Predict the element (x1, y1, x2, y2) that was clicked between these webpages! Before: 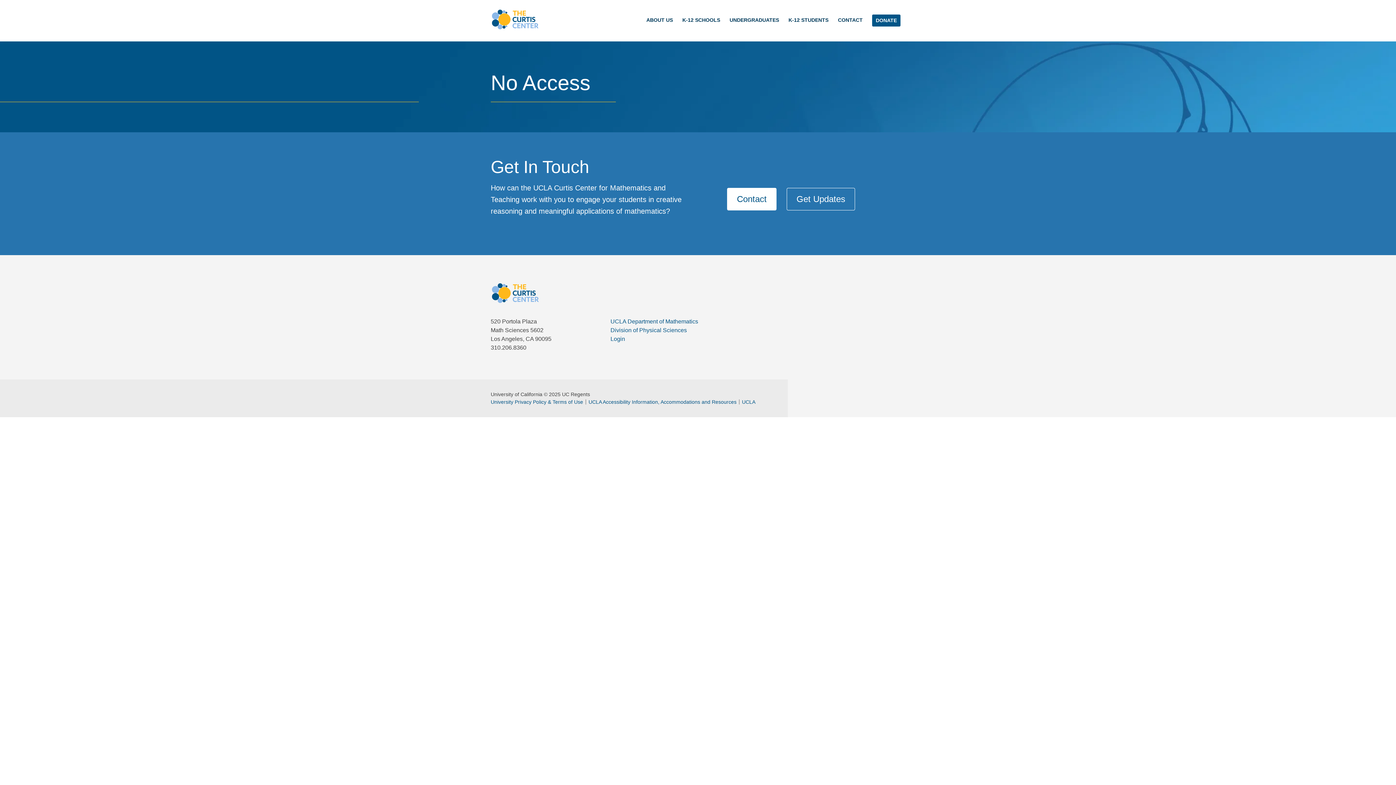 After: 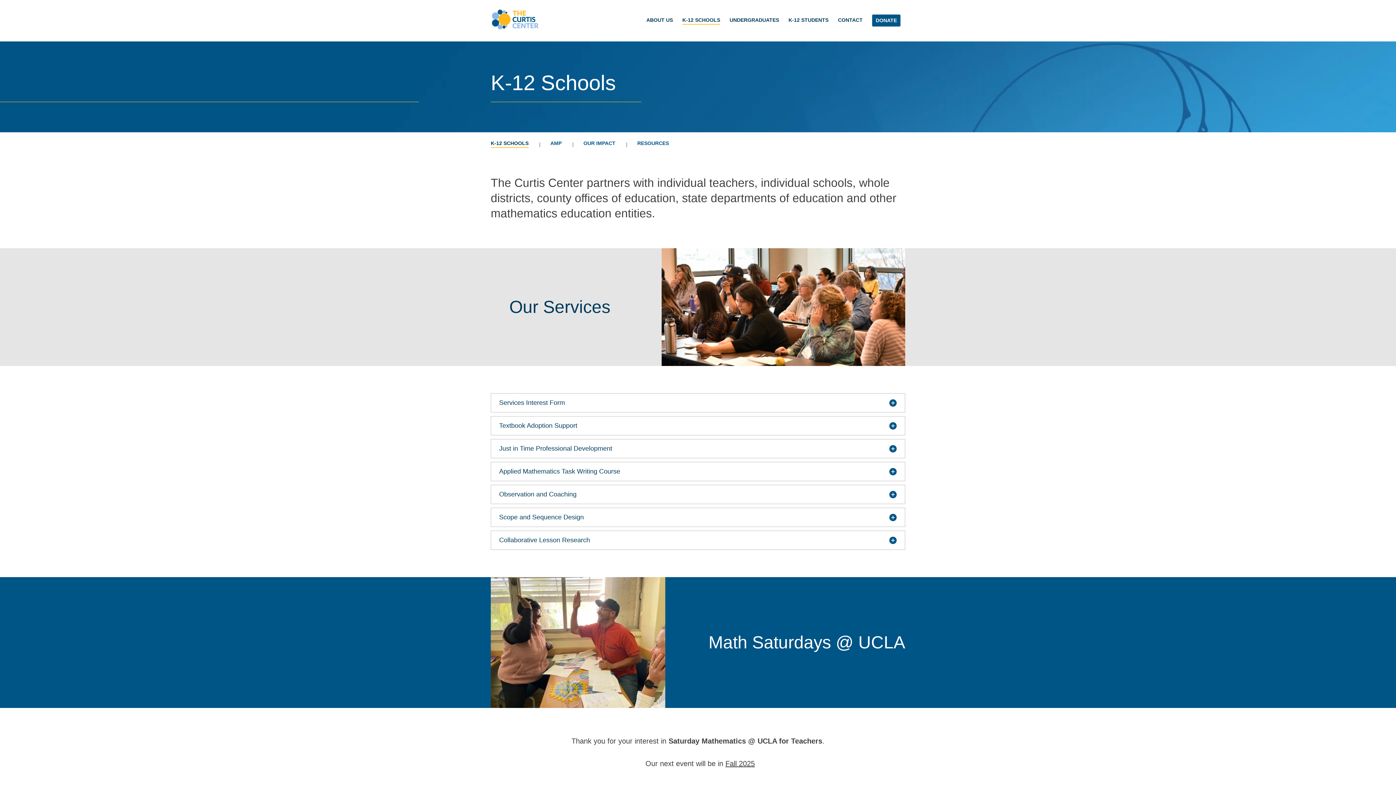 Action: bbox: (682, 16, 720, 24) label: K-12 SCHOOLS